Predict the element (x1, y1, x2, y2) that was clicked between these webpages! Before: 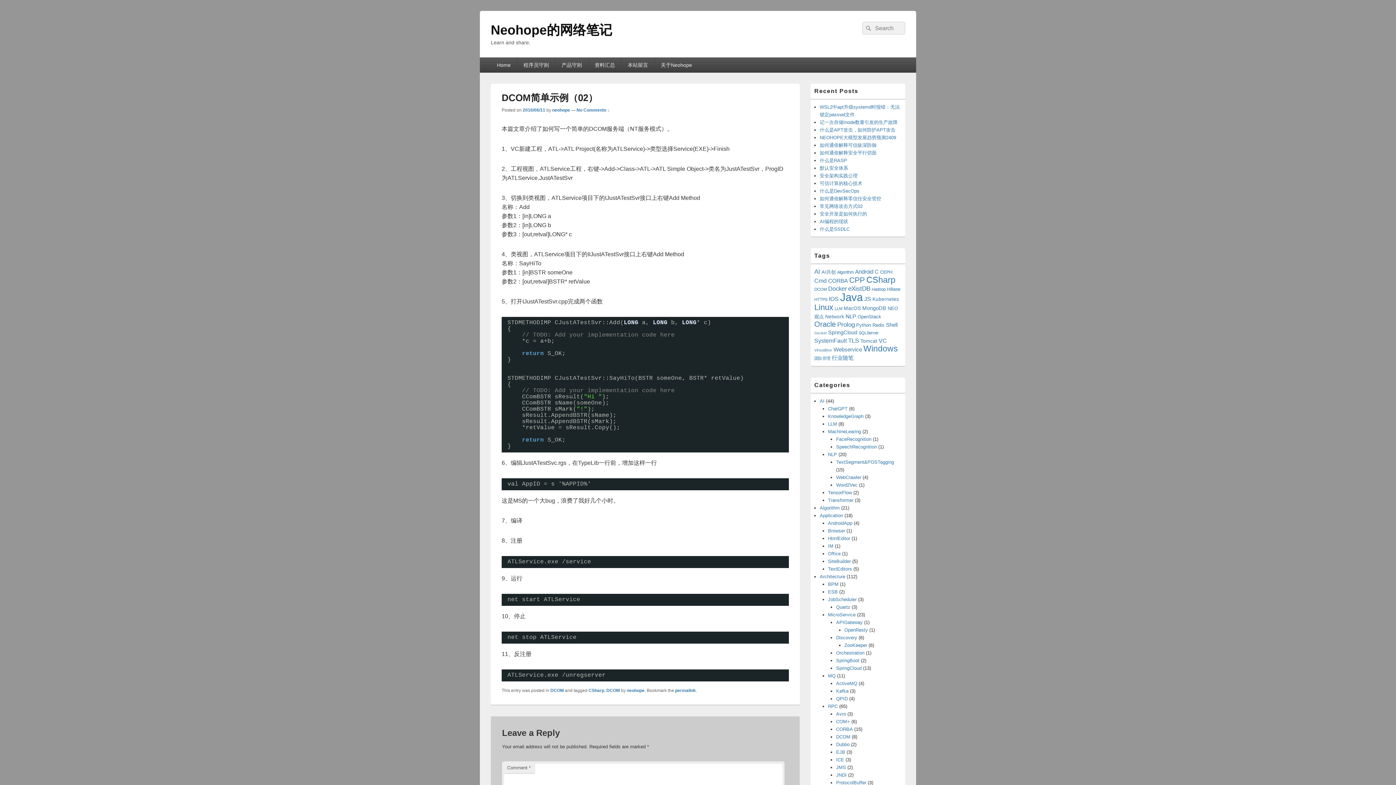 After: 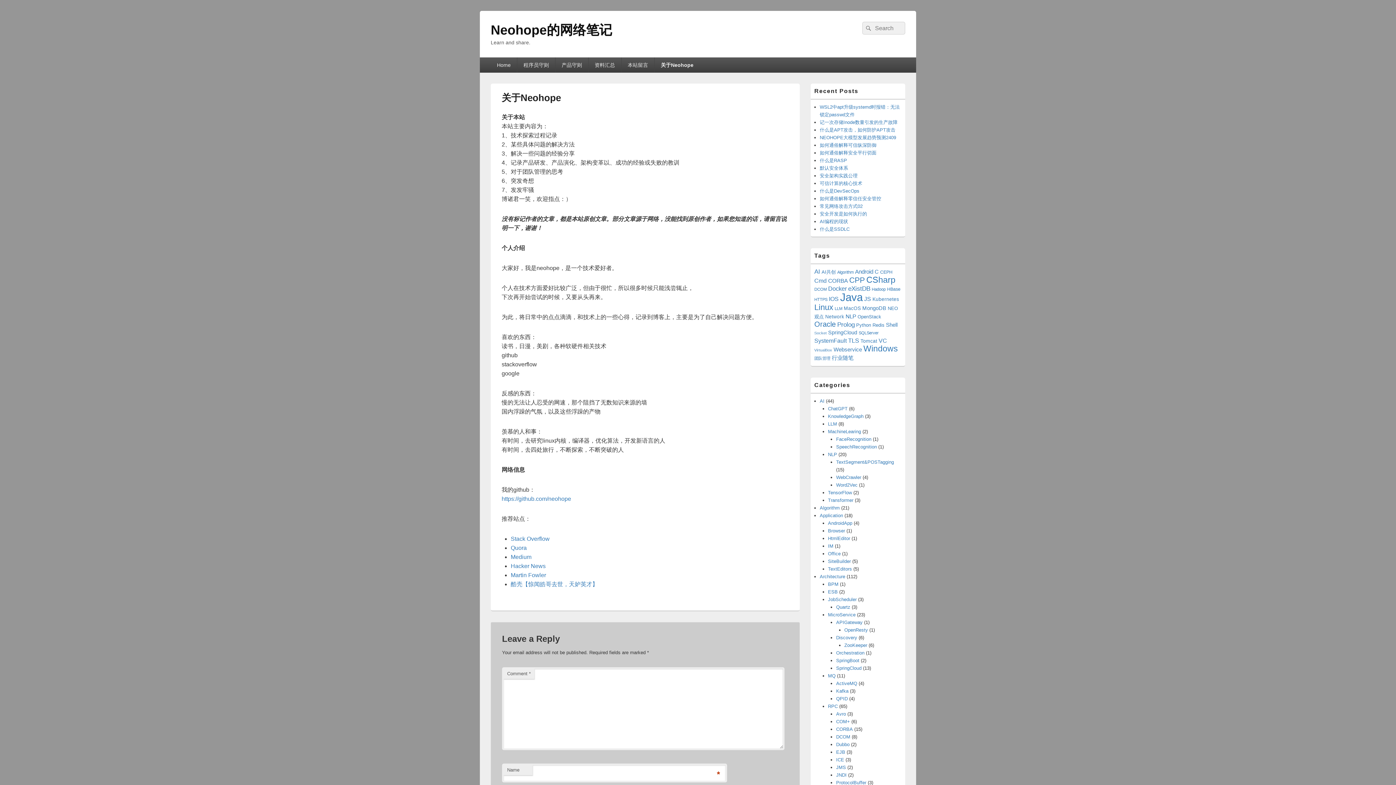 Action: label: 关于Neohope bbox: (654, 57, 698, 72)